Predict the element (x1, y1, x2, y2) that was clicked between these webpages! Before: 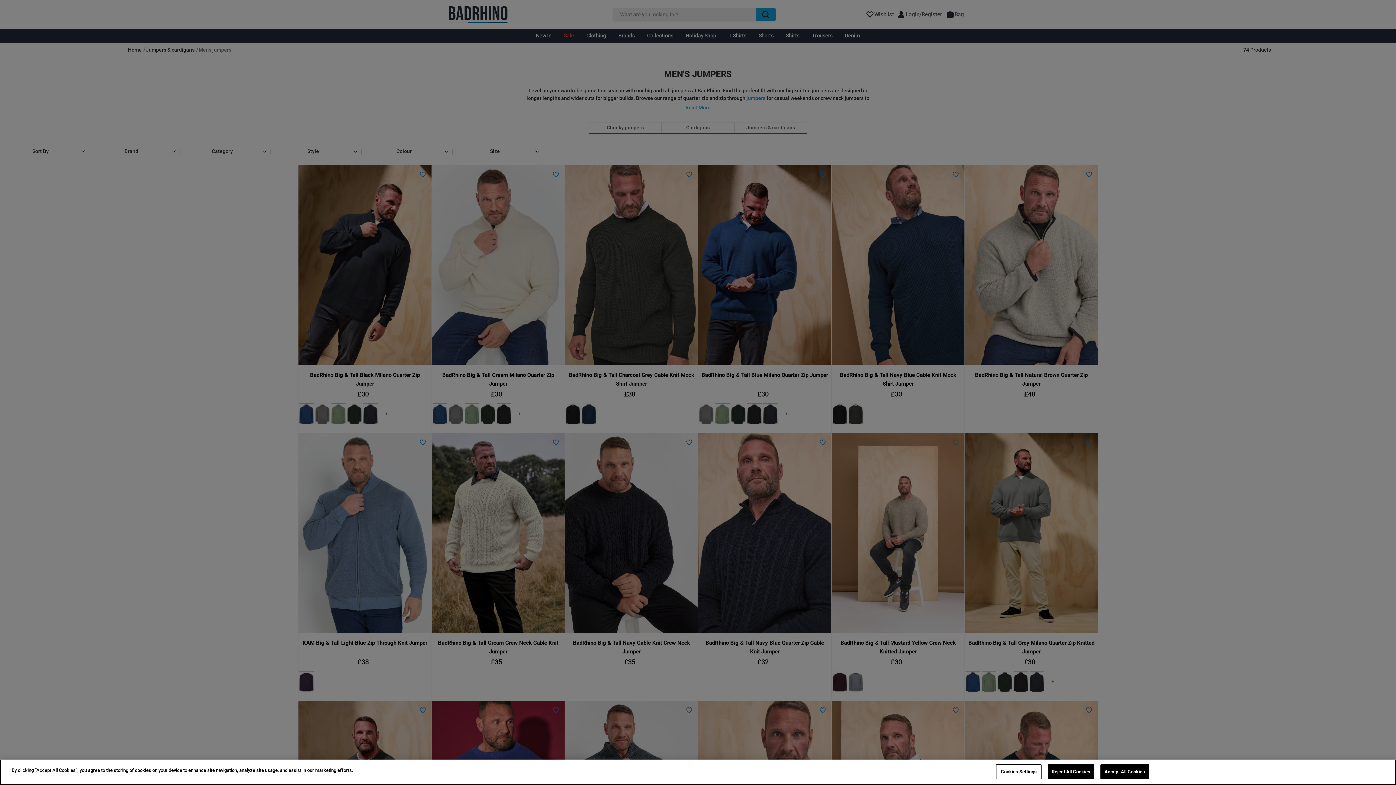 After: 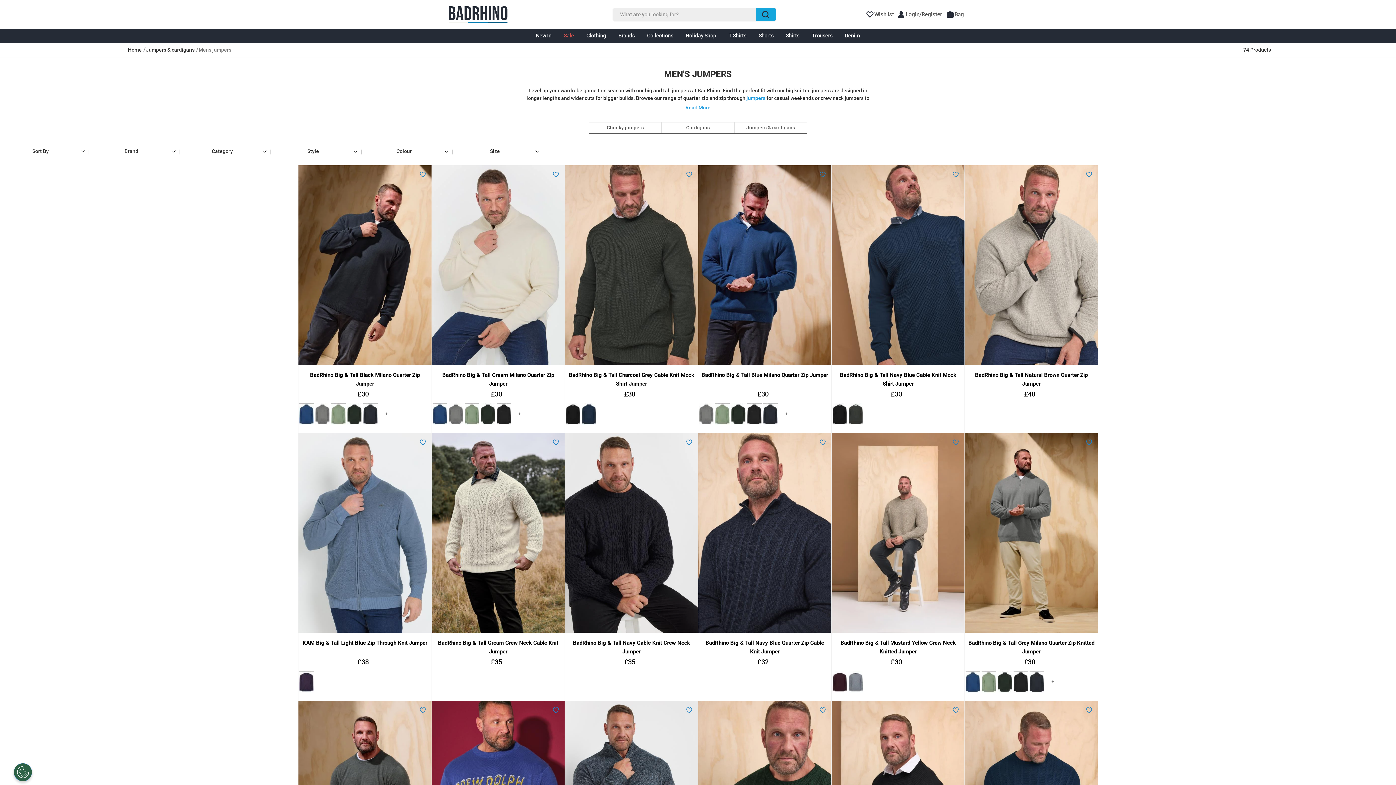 Action: bbox: (1100, 764, 1149, 779) label: Accept All Cookies